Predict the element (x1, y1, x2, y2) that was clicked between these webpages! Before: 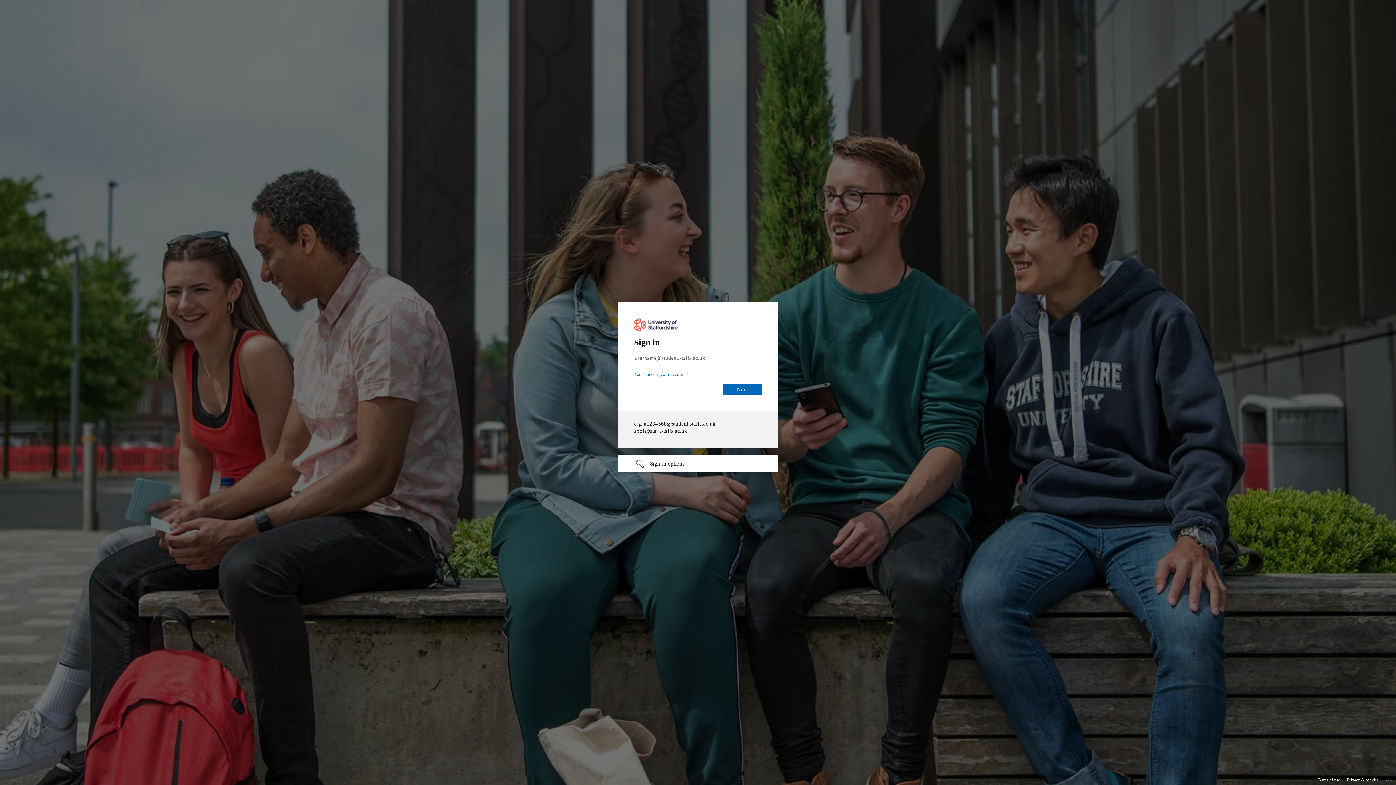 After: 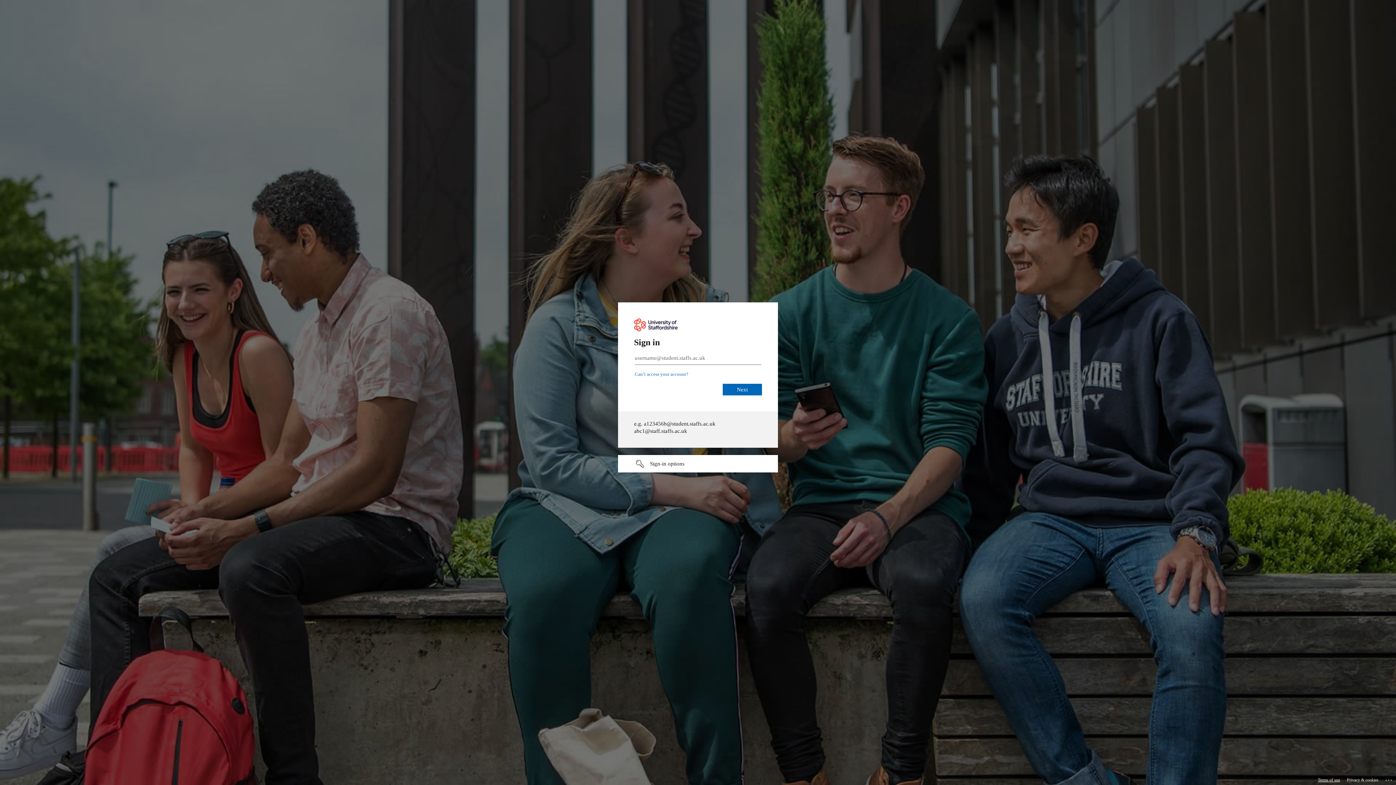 Action: label: Terms of use bbox: (1318, 775, 1340, 785)